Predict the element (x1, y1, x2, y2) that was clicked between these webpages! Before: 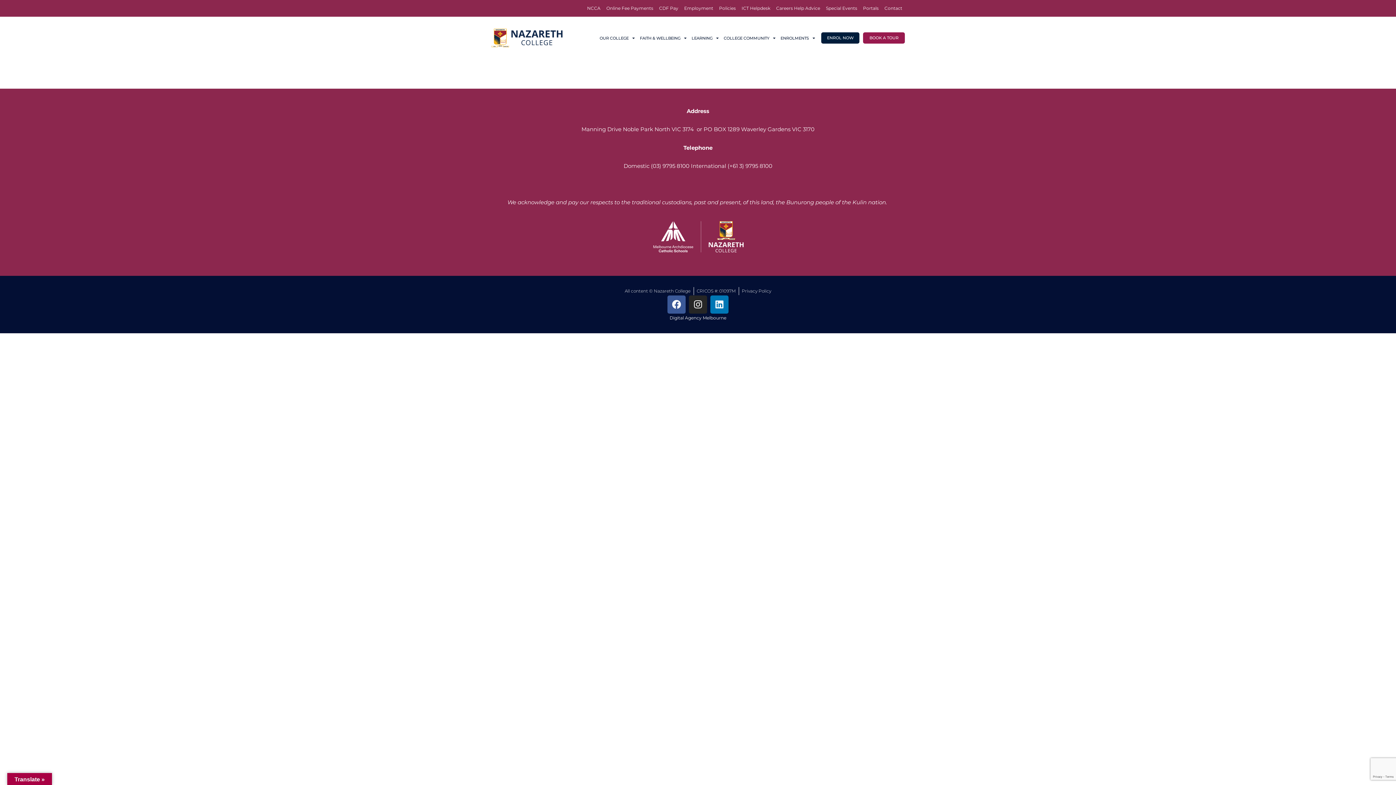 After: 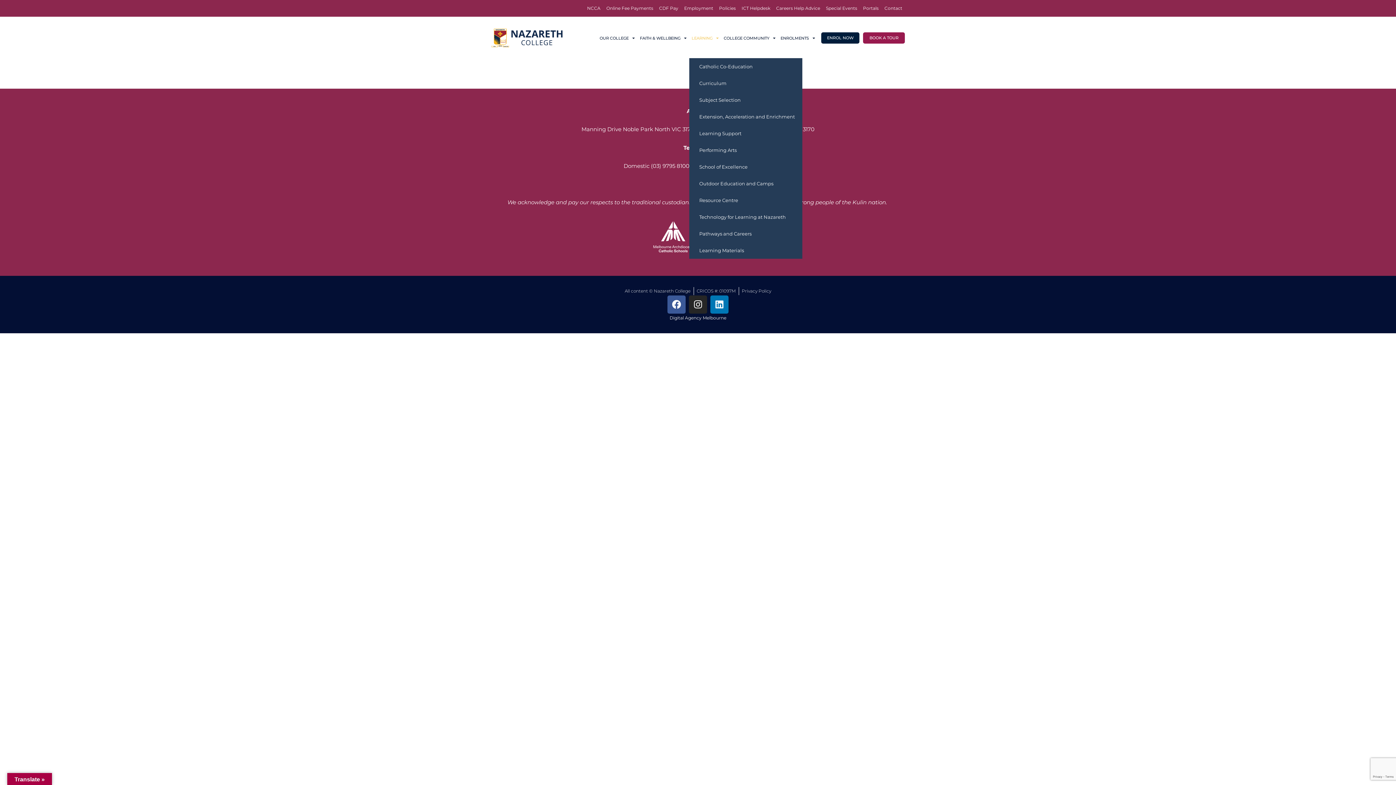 Action: label: LEARNING bbox: (689, 29, 721, 46)